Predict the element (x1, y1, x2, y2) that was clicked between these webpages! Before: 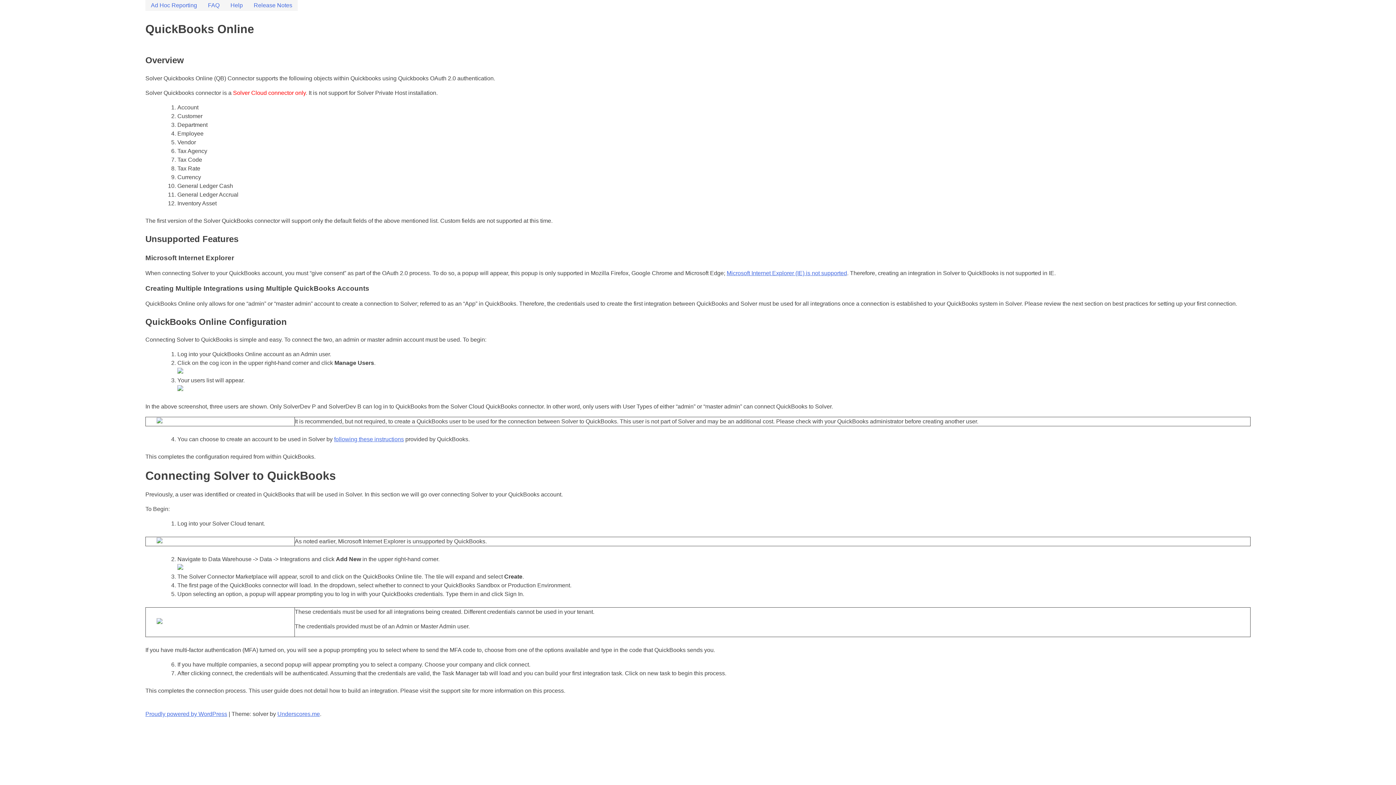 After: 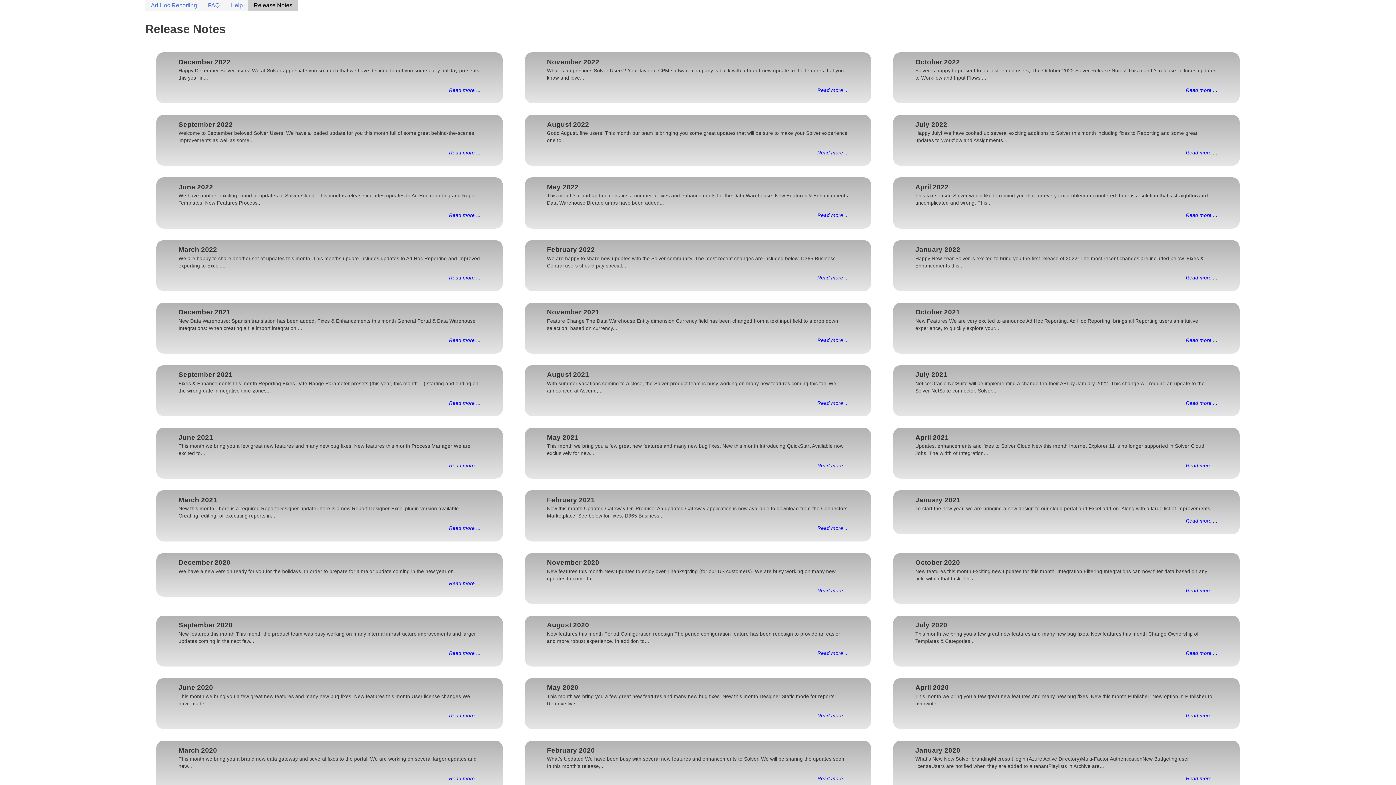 Action: label: Release Notes bbox: (248, 0, 297, 10)